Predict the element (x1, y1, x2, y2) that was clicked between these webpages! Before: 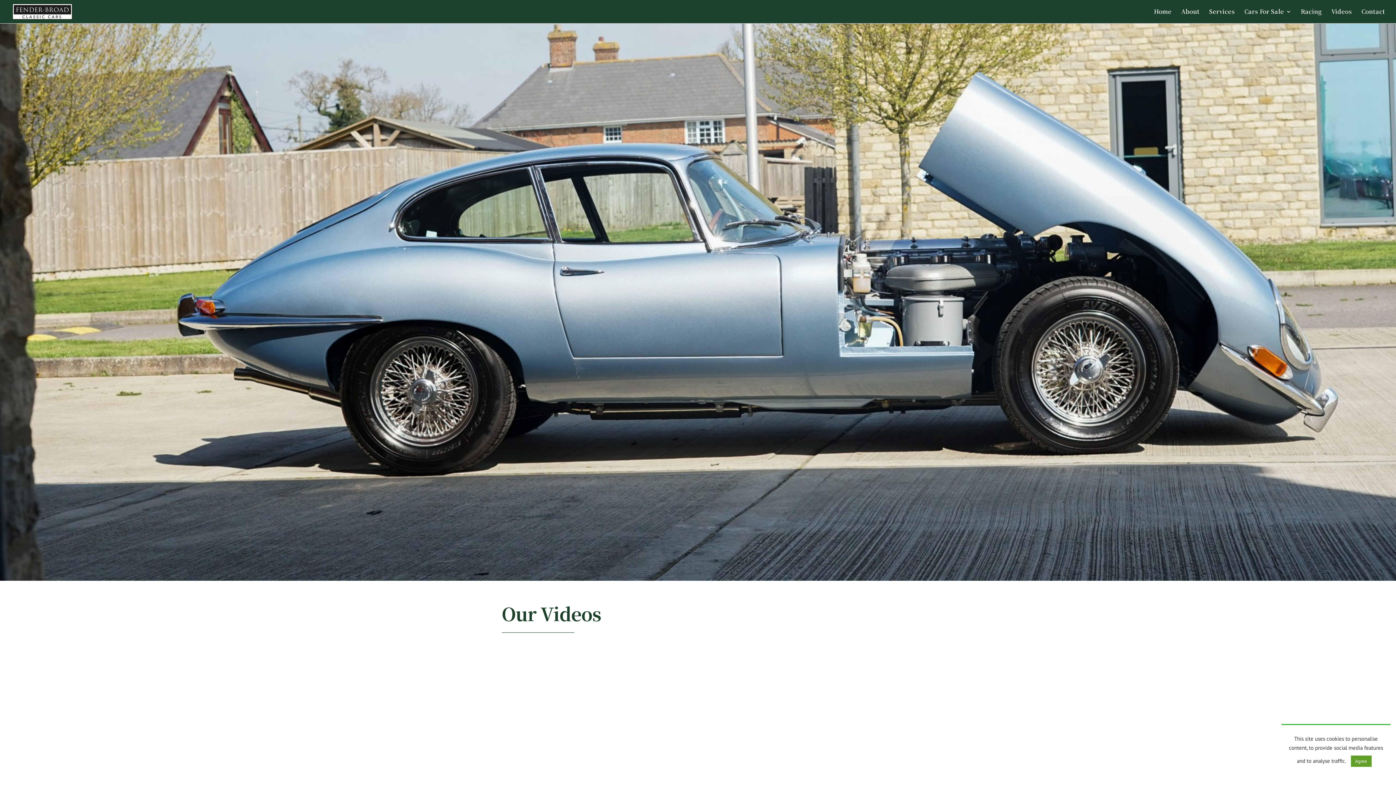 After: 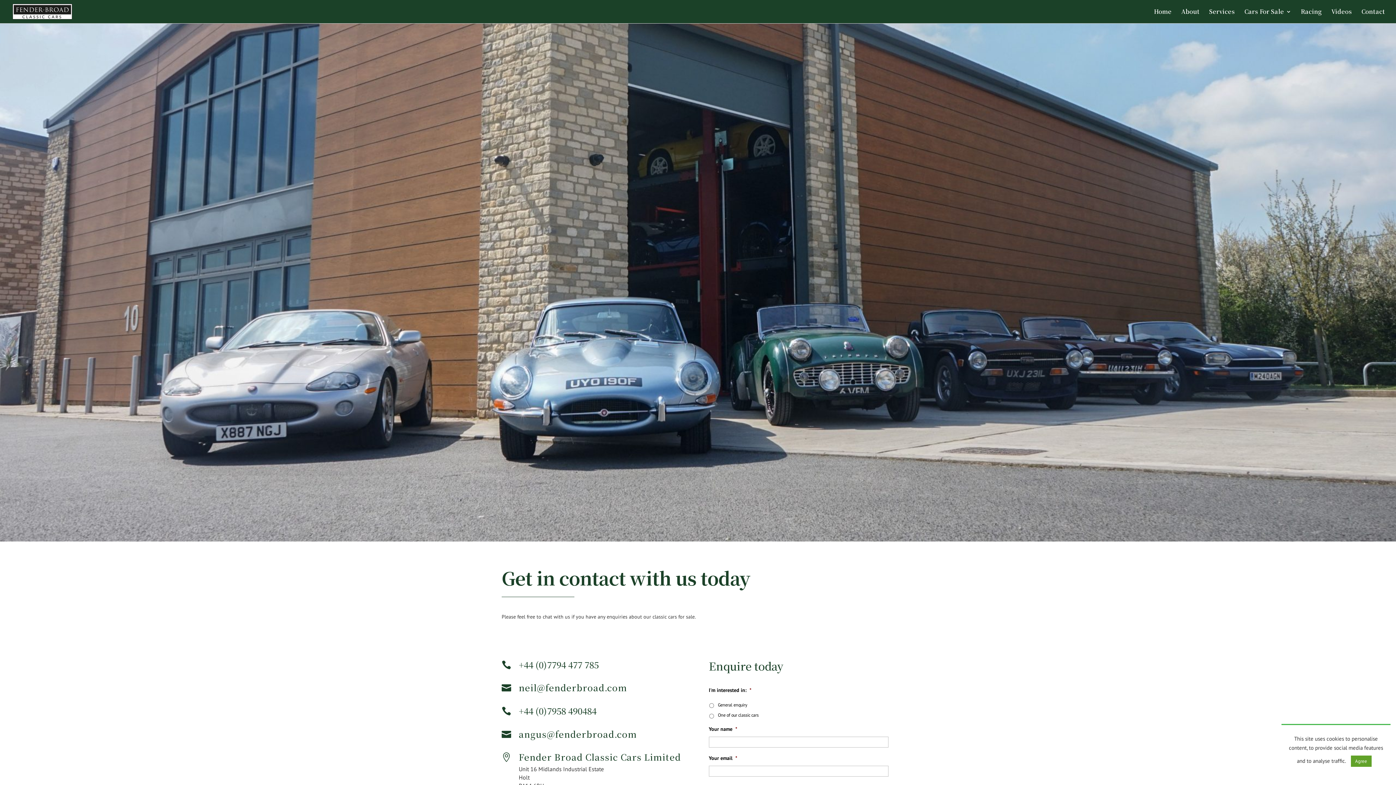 Action: bbox: (1361, 9, 1385, 23) label: Contact